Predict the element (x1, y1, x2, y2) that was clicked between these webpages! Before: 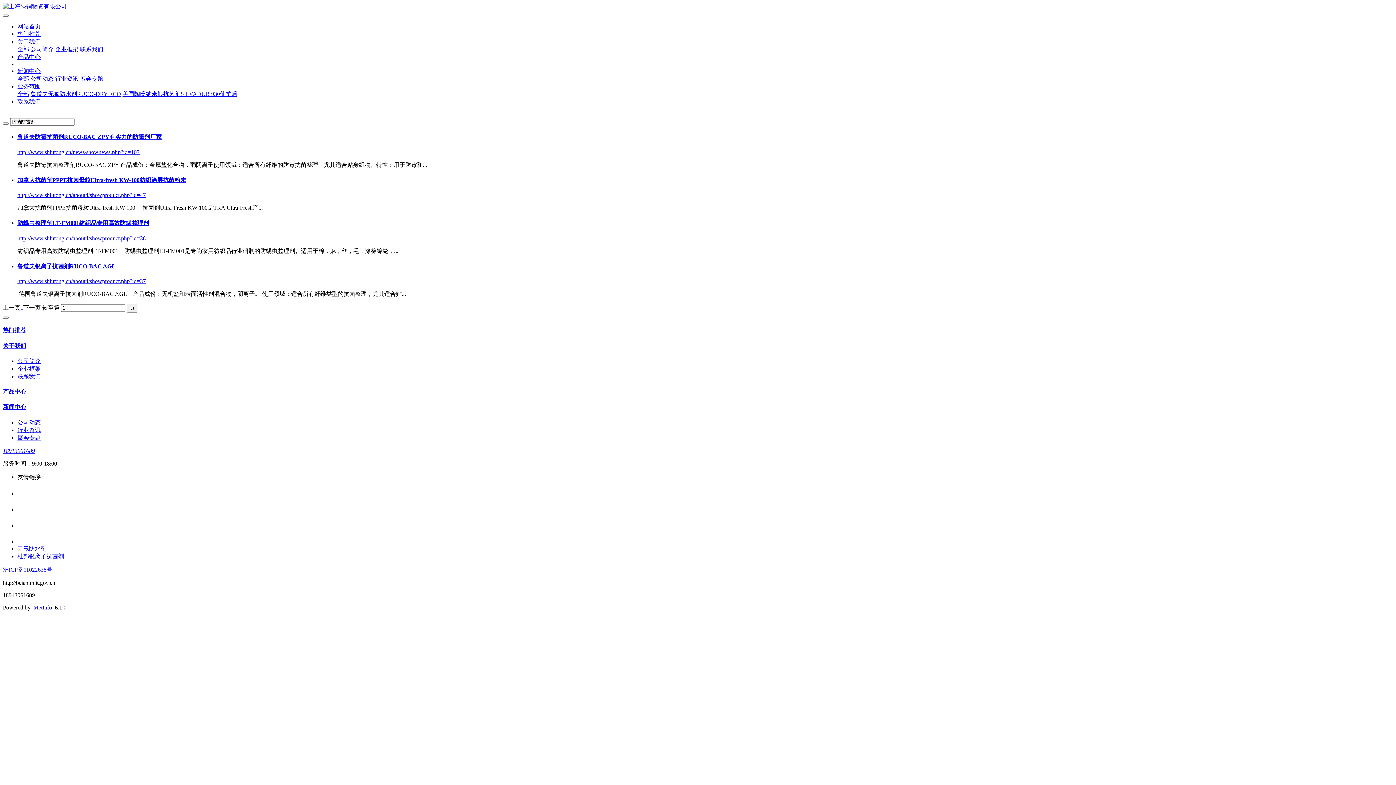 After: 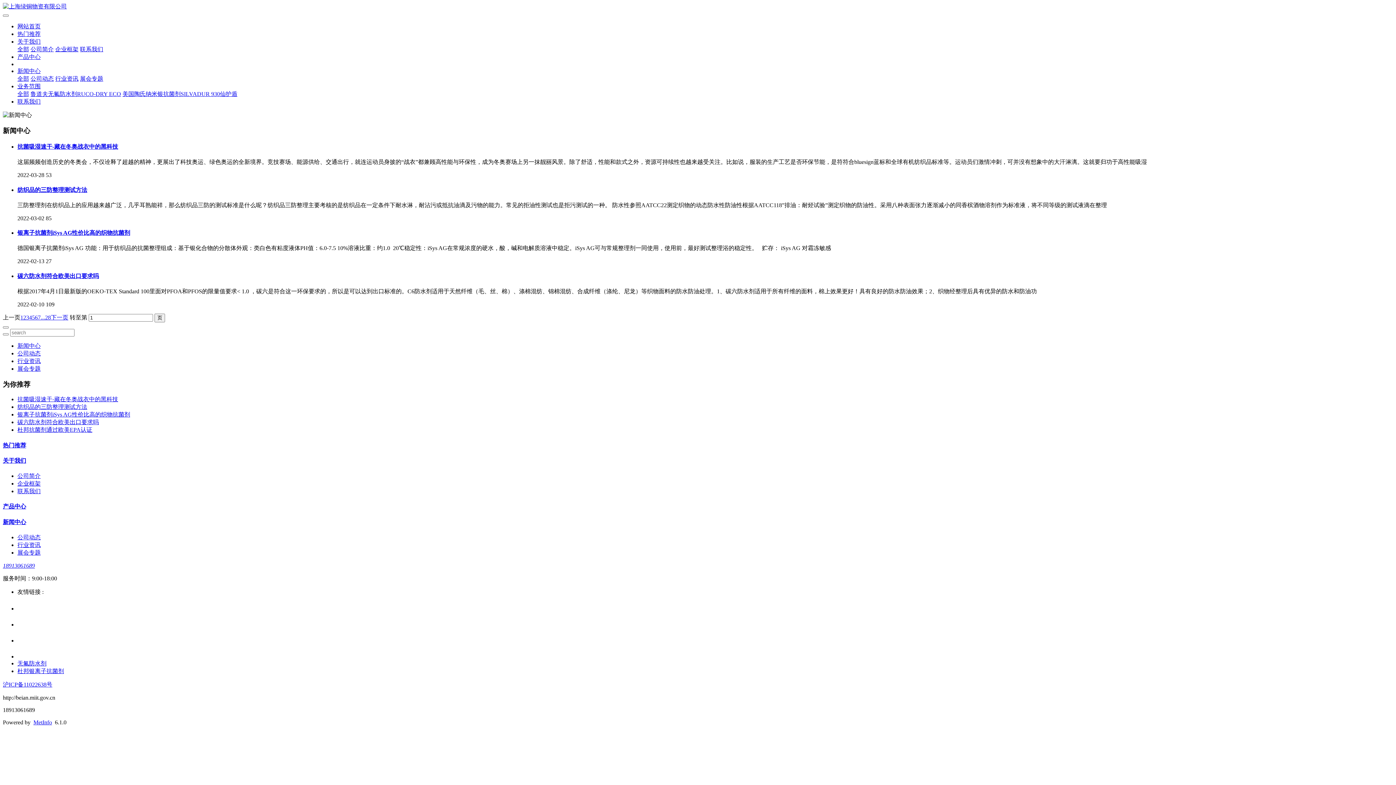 Action: label: 新闻中心 bbox: (17, 68, 40, 74)